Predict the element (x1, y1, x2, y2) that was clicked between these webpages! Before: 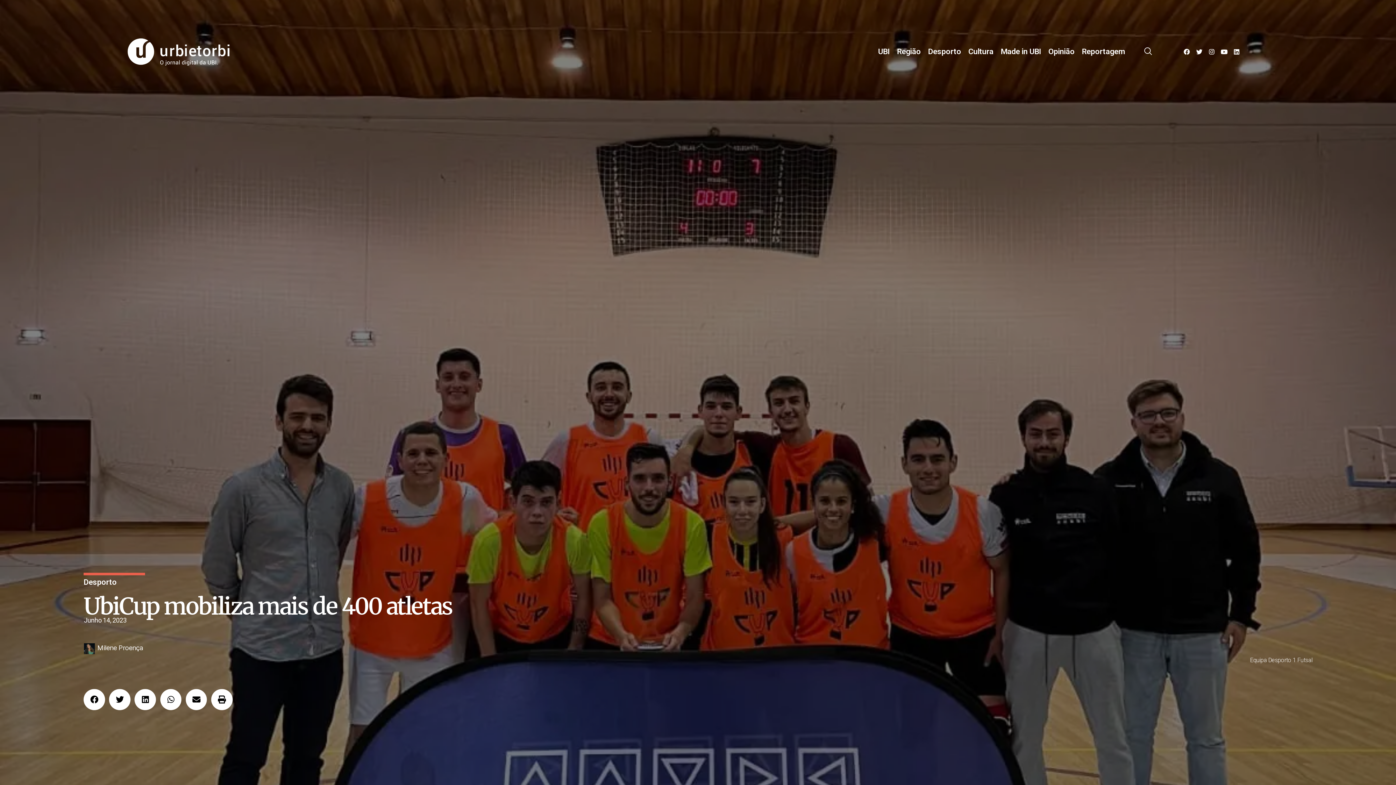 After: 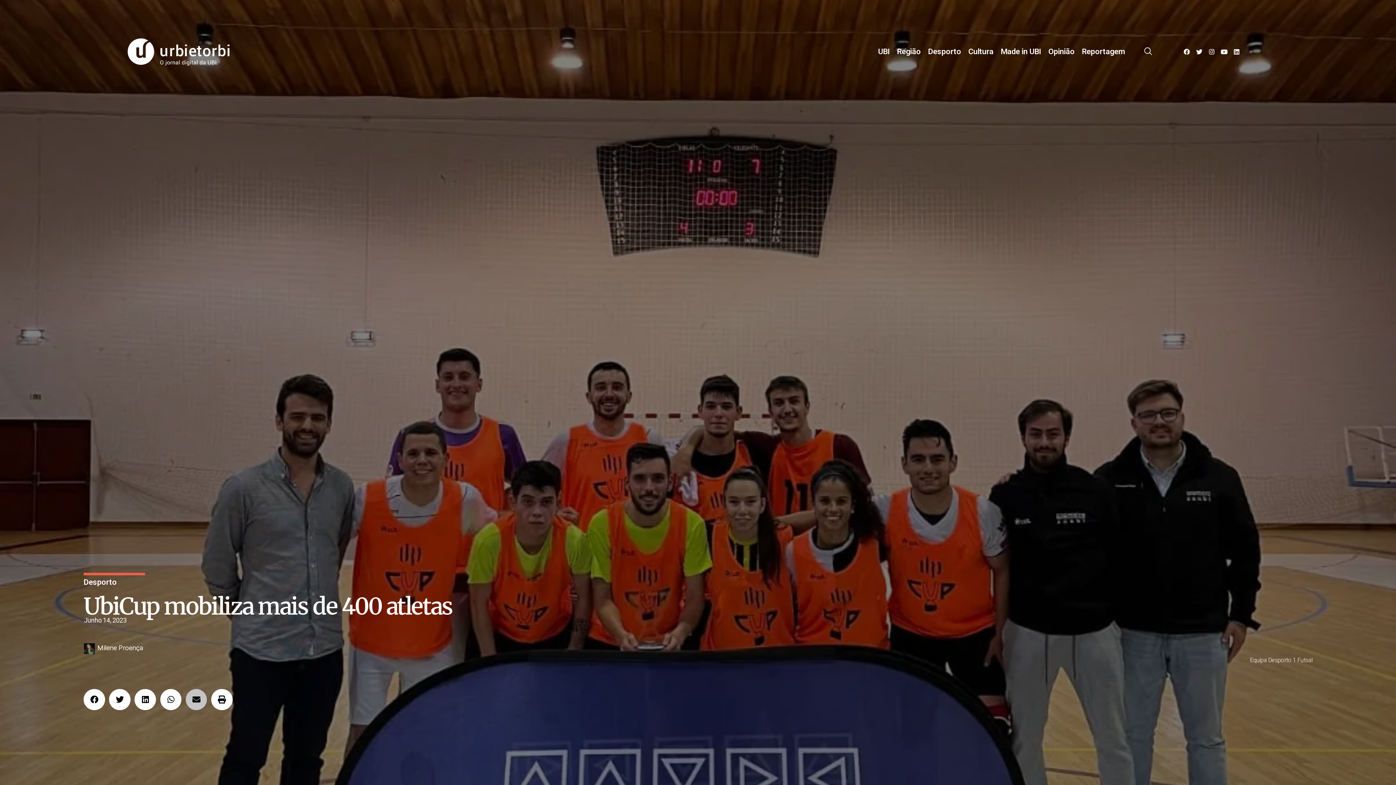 Action: label: Share on email bbox: (185, 689, 207, 710)